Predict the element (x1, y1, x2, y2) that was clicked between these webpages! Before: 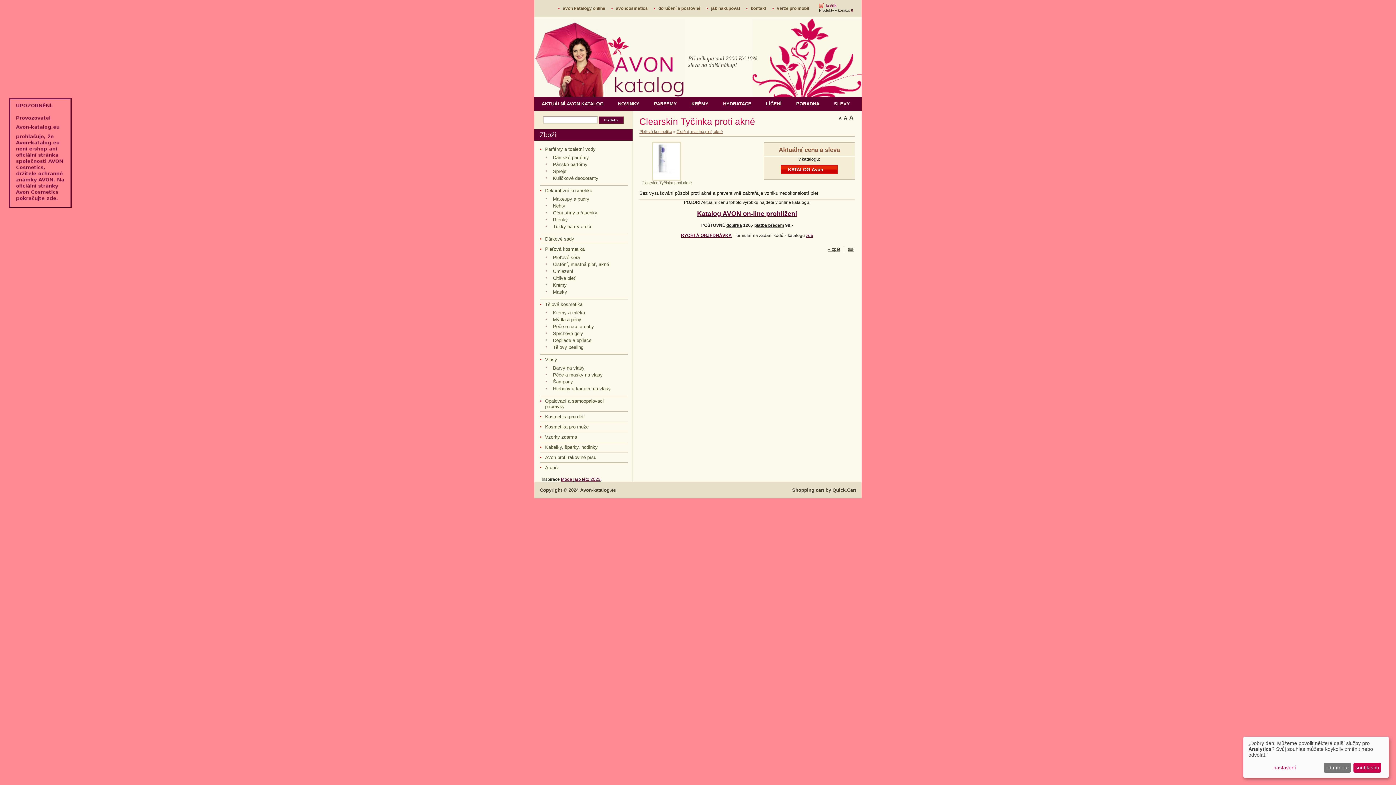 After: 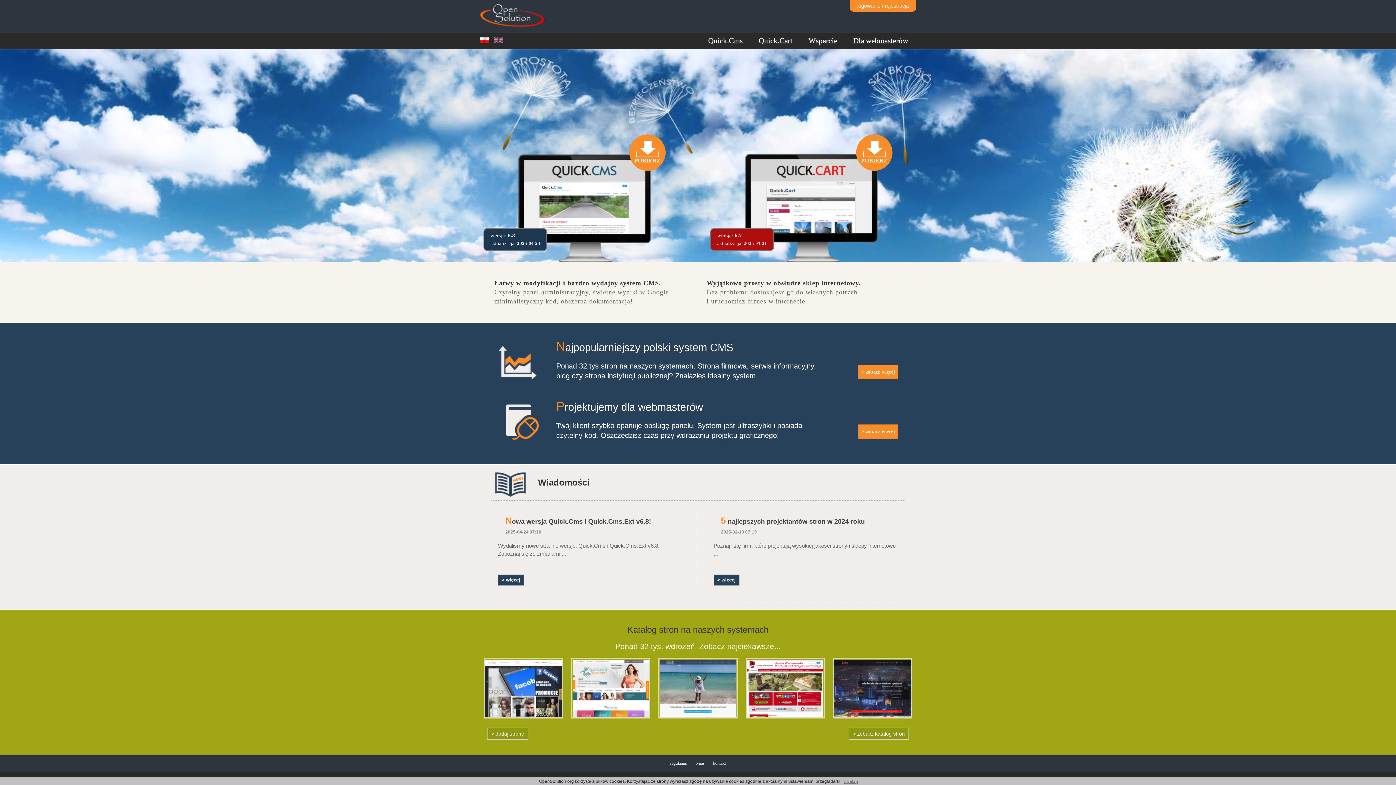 Action: bbox: (792, 487, 856, 493) label: Shopping cart by Quick.Cart